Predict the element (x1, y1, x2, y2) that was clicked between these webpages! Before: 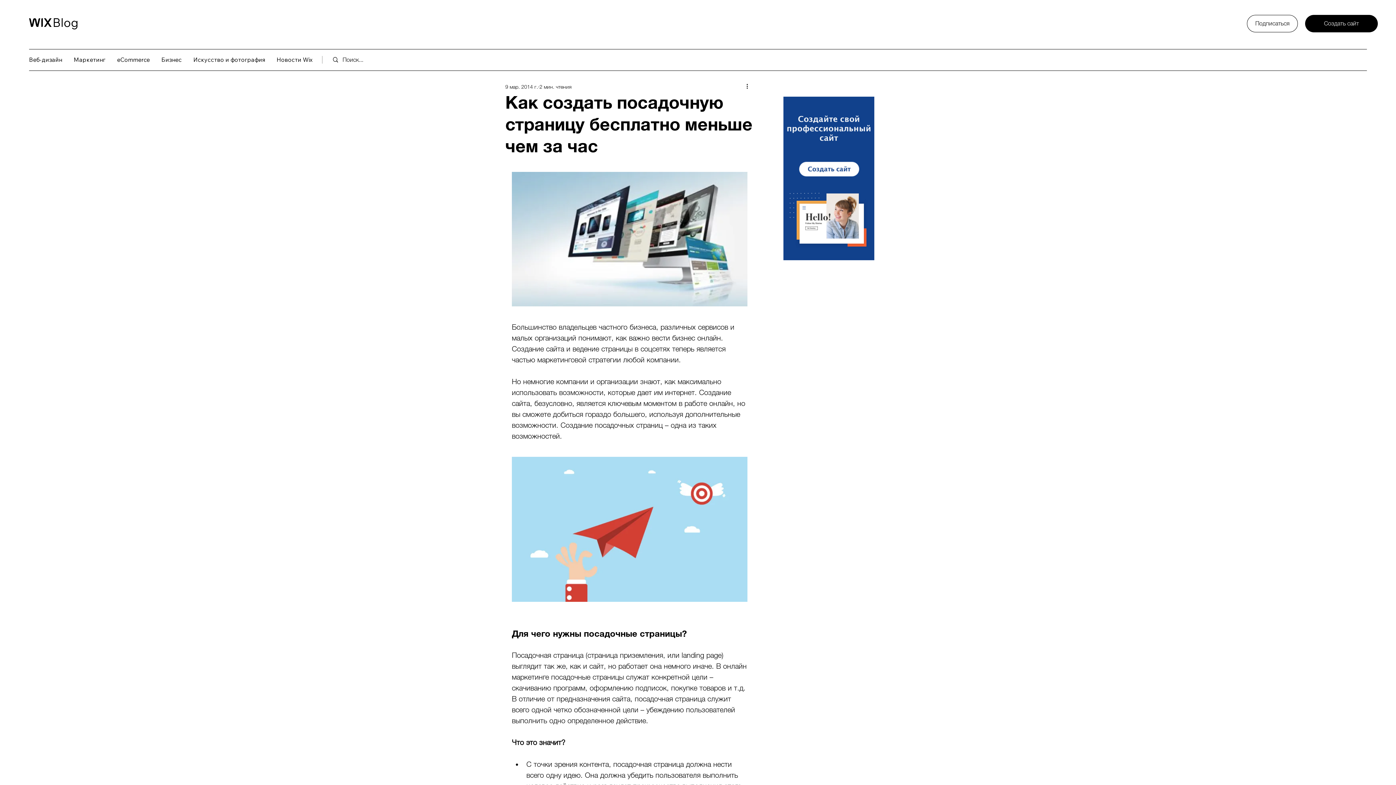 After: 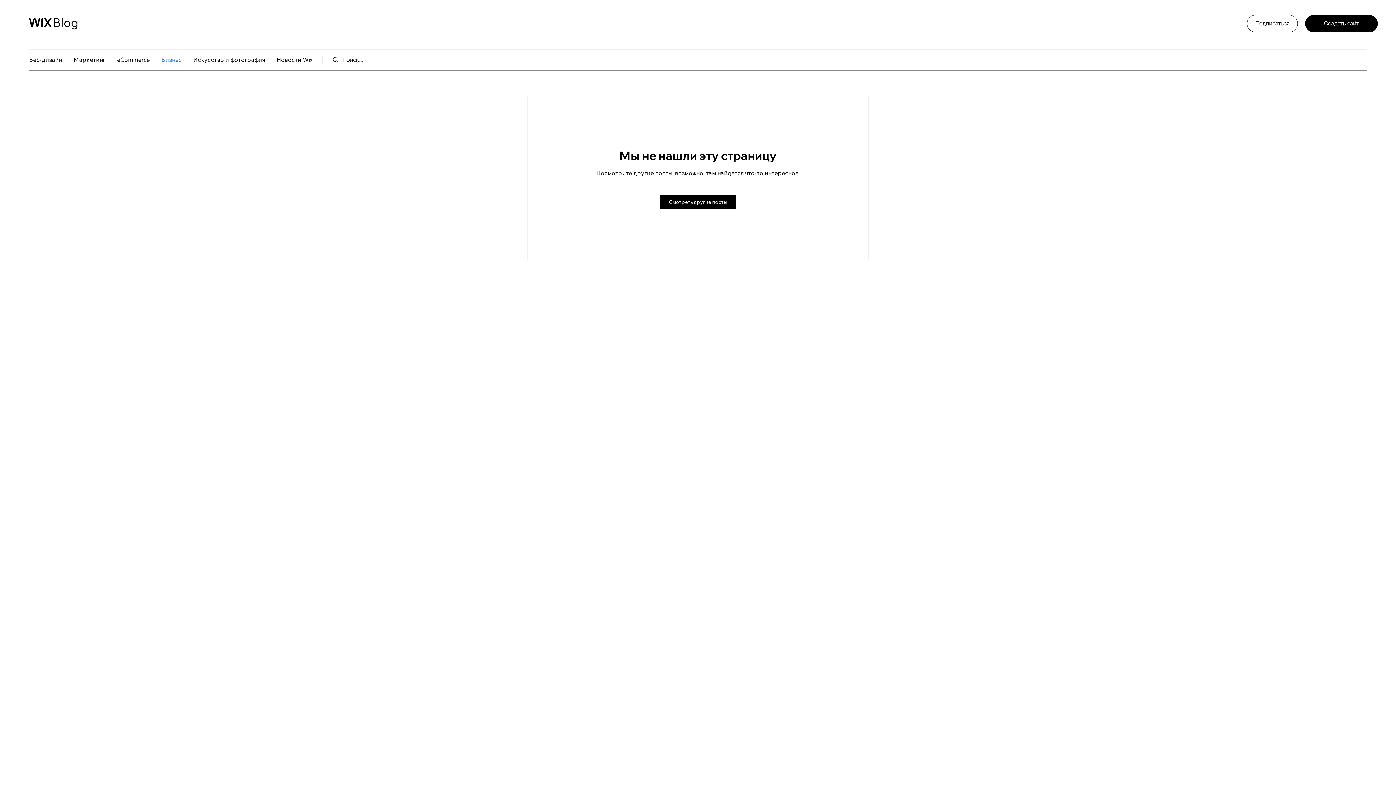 Action: label: Бизнес bbox: (156, 49, 188, 70)